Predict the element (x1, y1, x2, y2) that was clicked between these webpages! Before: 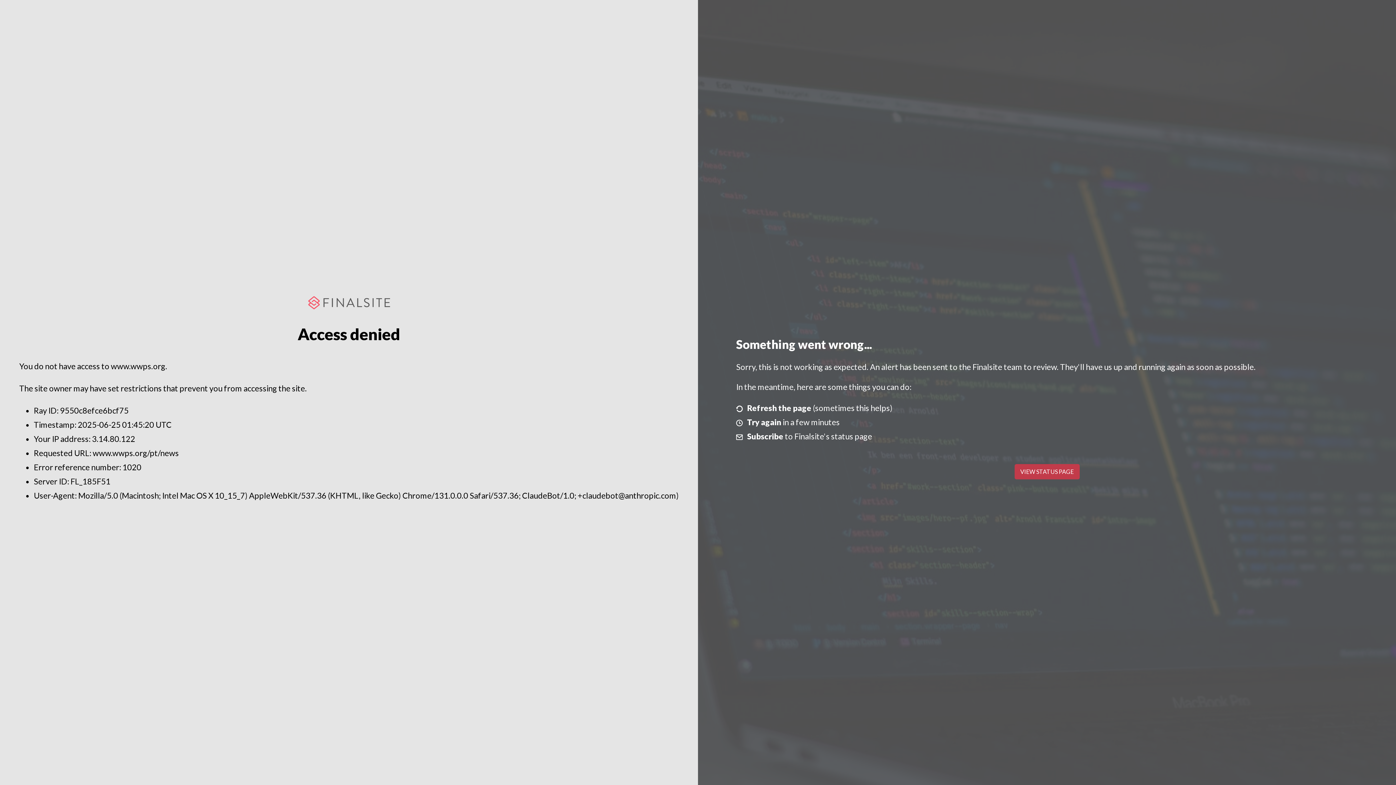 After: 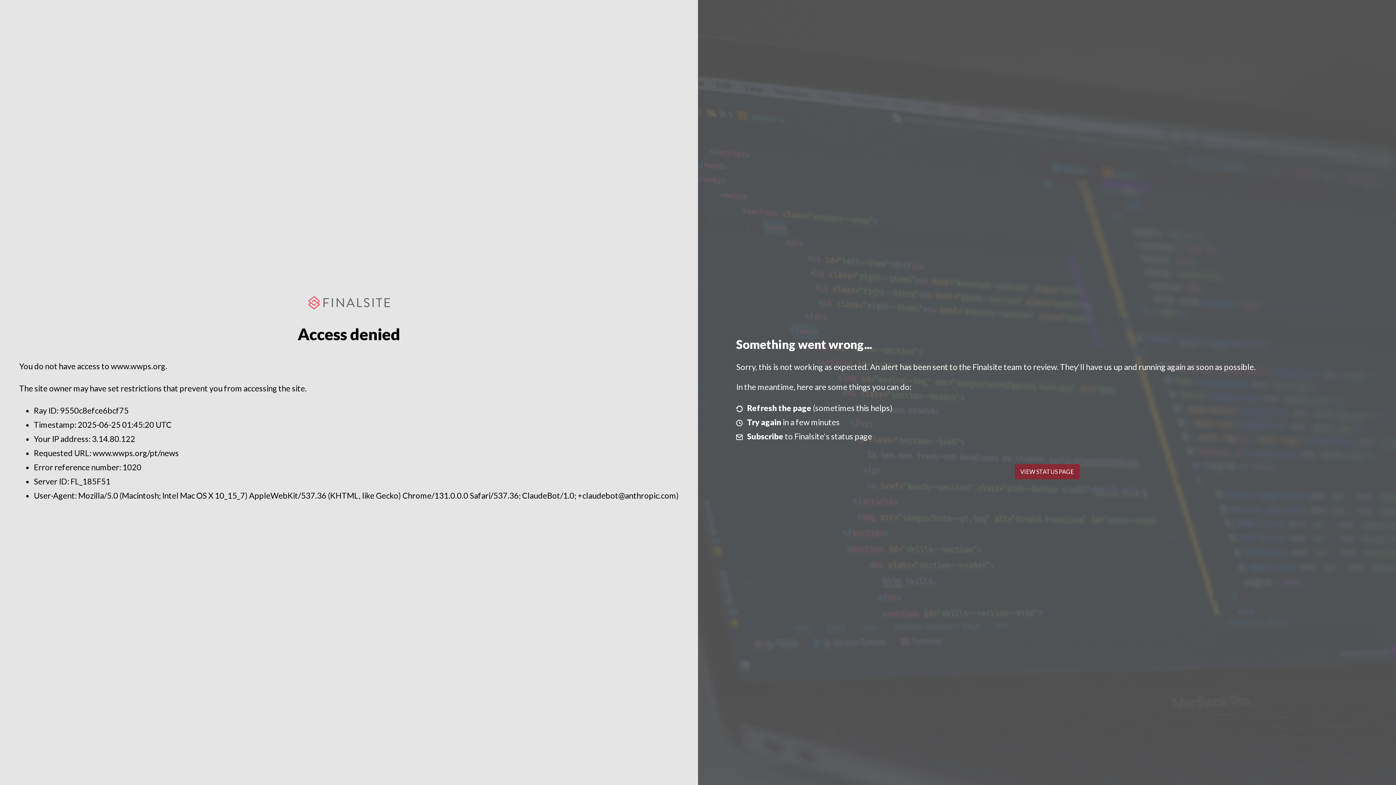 Action: bbox: (1014, 464, 1079, 479) label: VIEW STATUS PAGE